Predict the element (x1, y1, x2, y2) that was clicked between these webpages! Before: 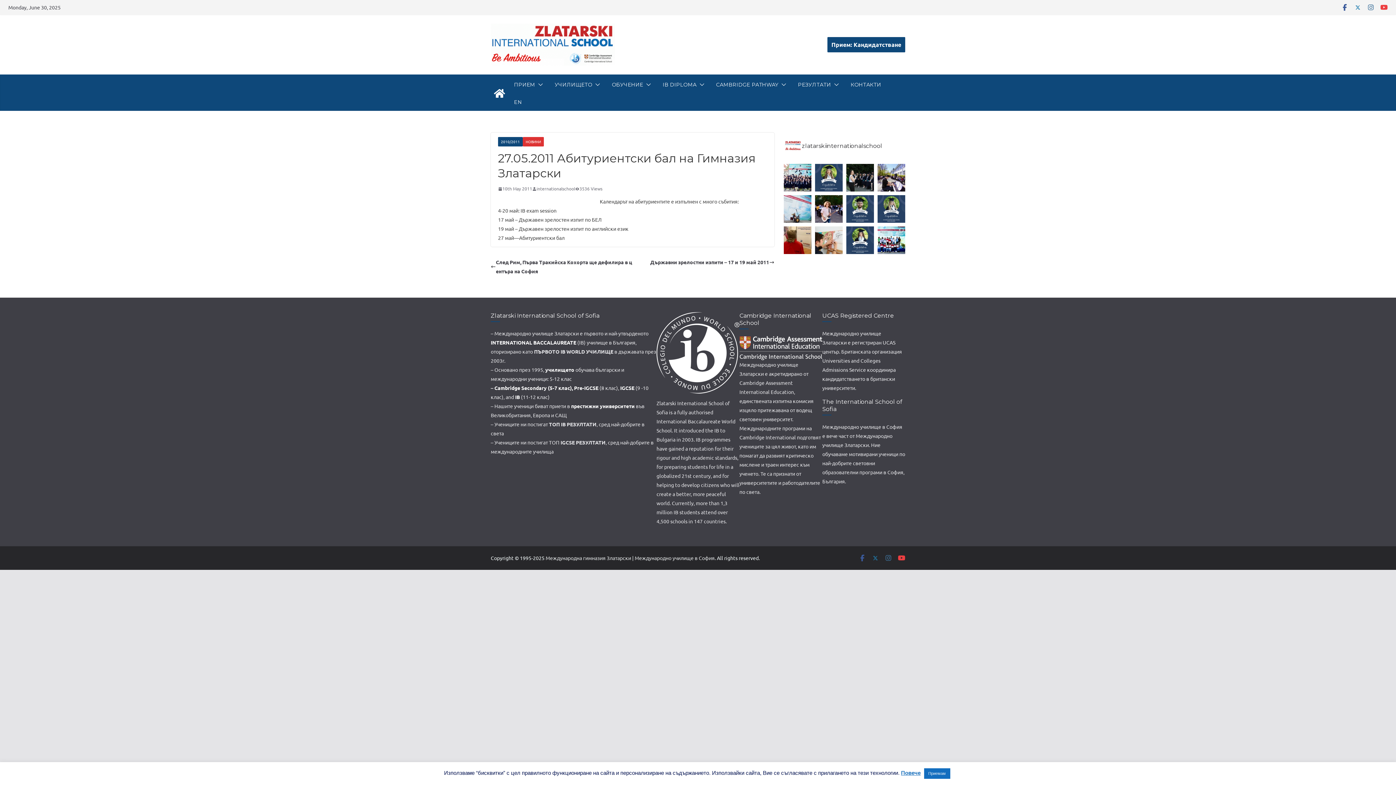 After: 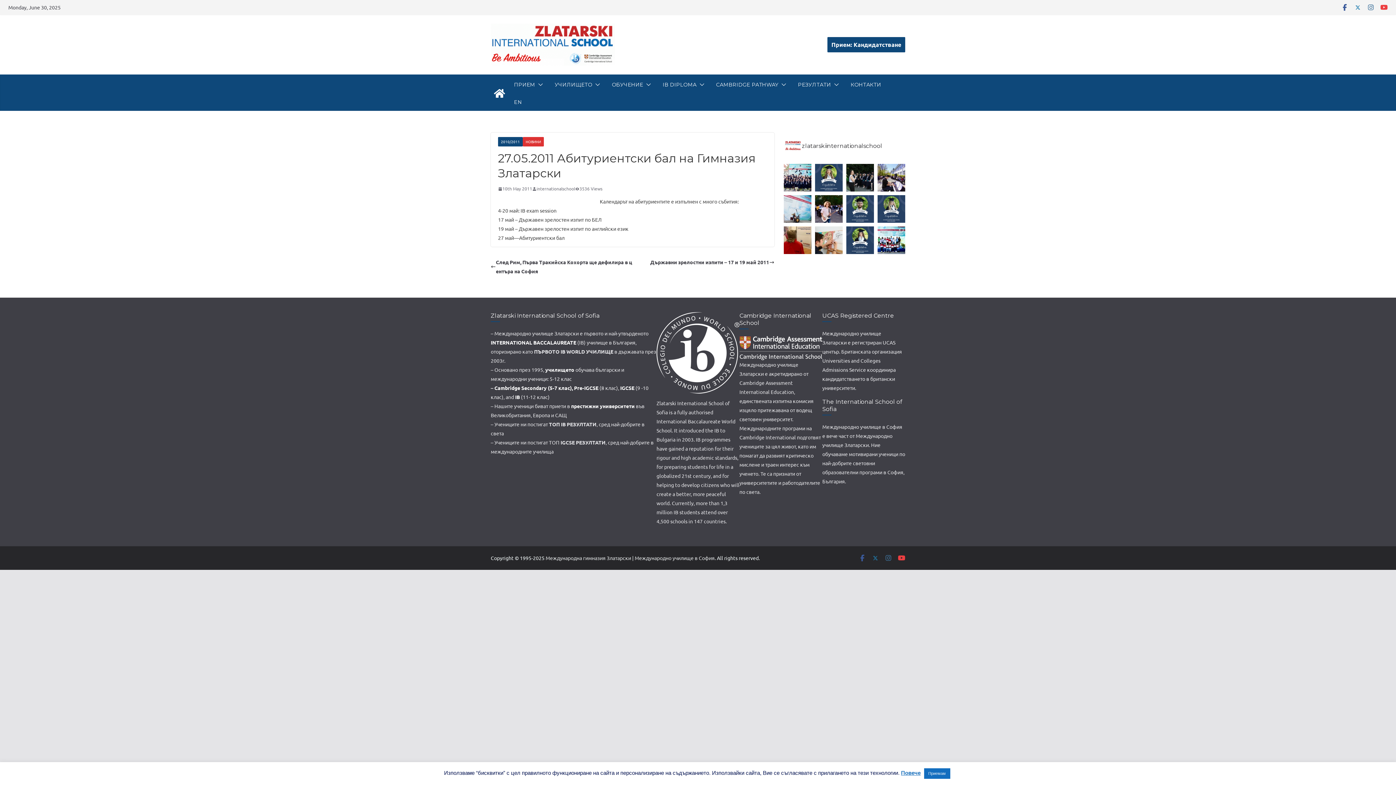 Action: bbox: (696, 79, 704, 89)